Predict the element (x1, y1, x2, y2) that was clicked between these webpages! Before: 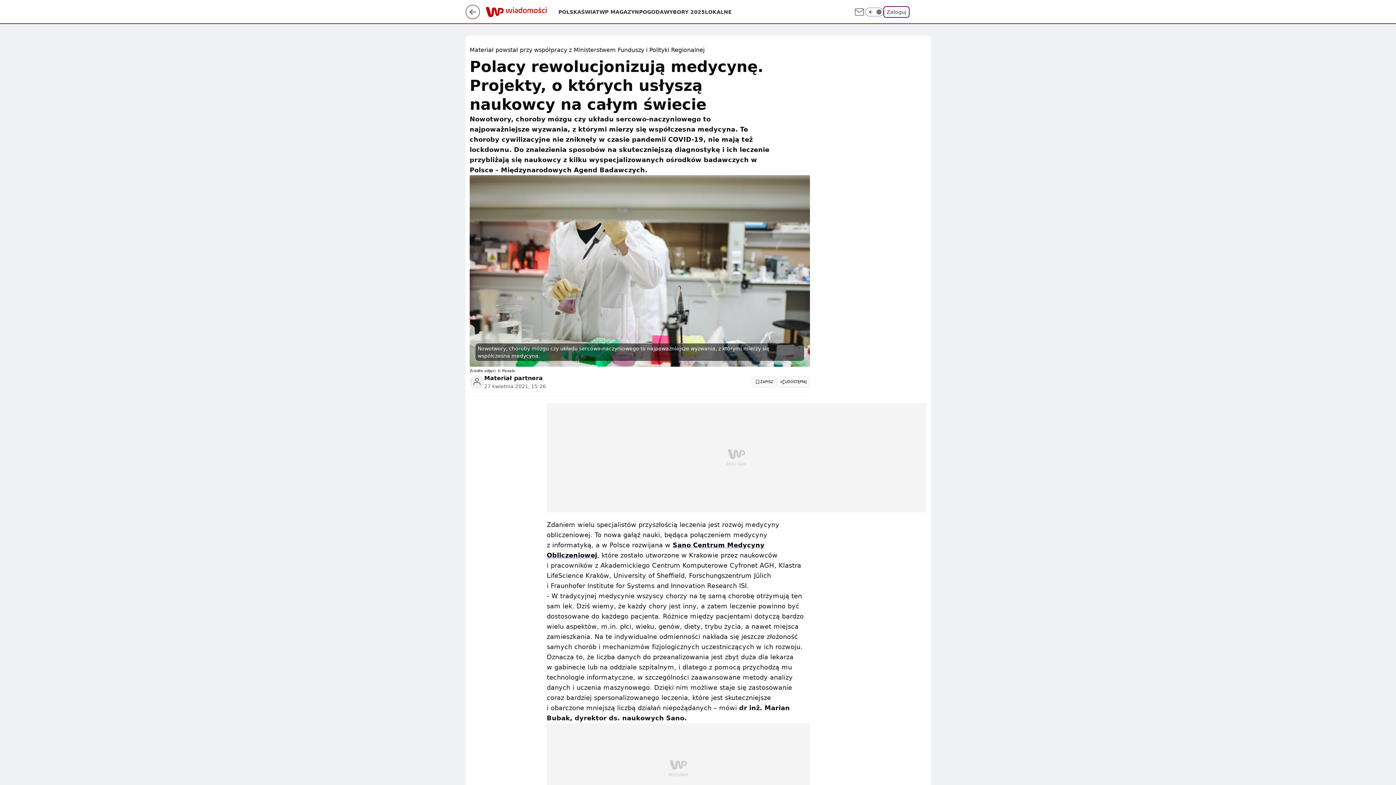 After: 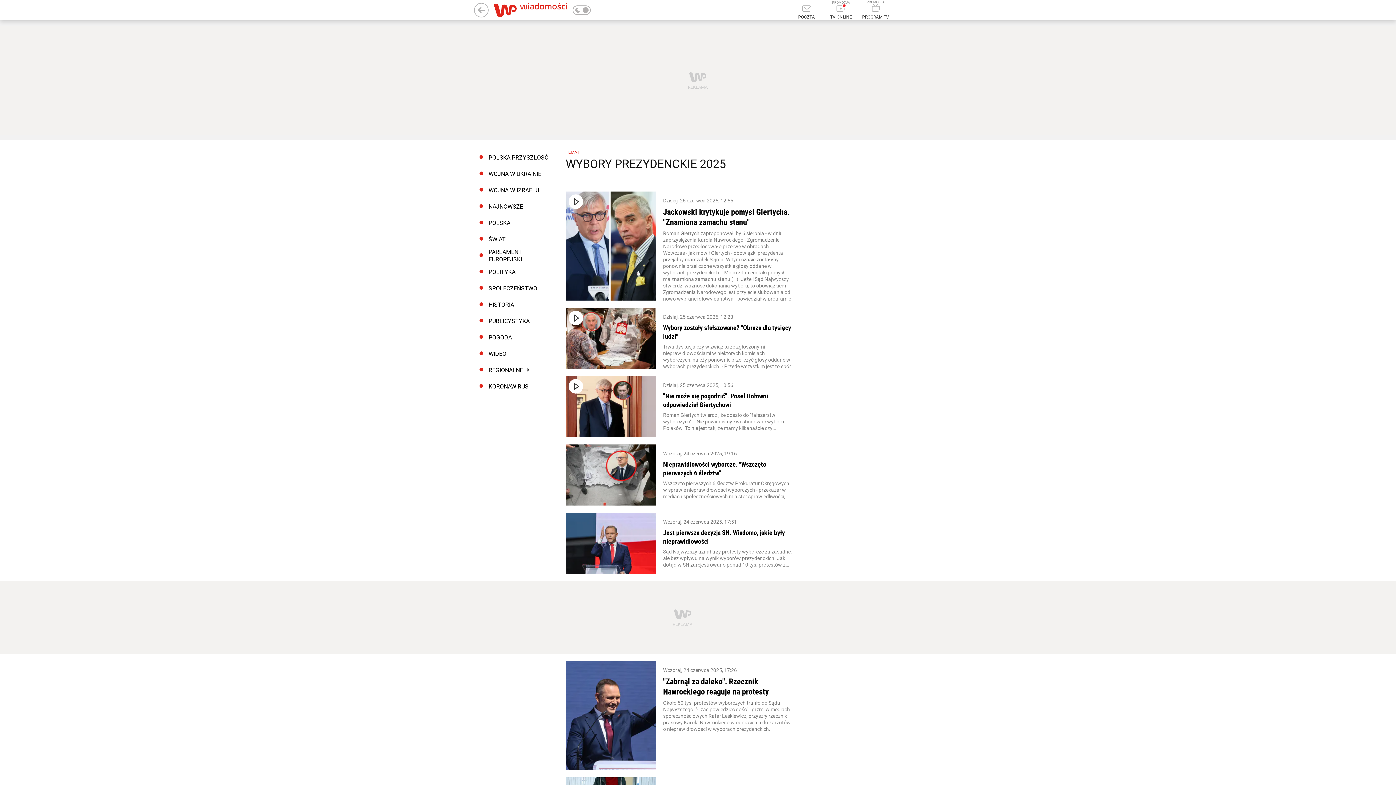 Action: label: WYBORY 2025 bbox: (664, 8, 705, 15)